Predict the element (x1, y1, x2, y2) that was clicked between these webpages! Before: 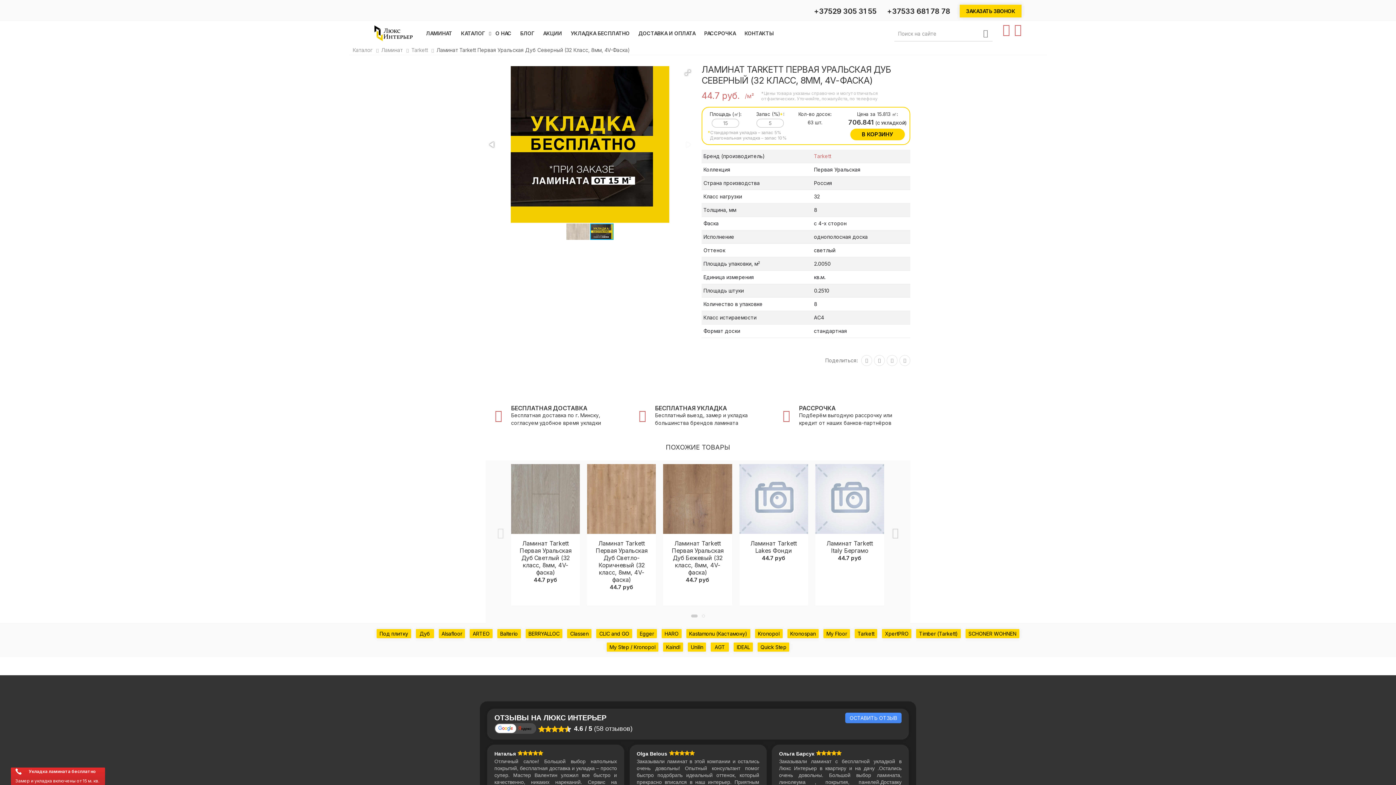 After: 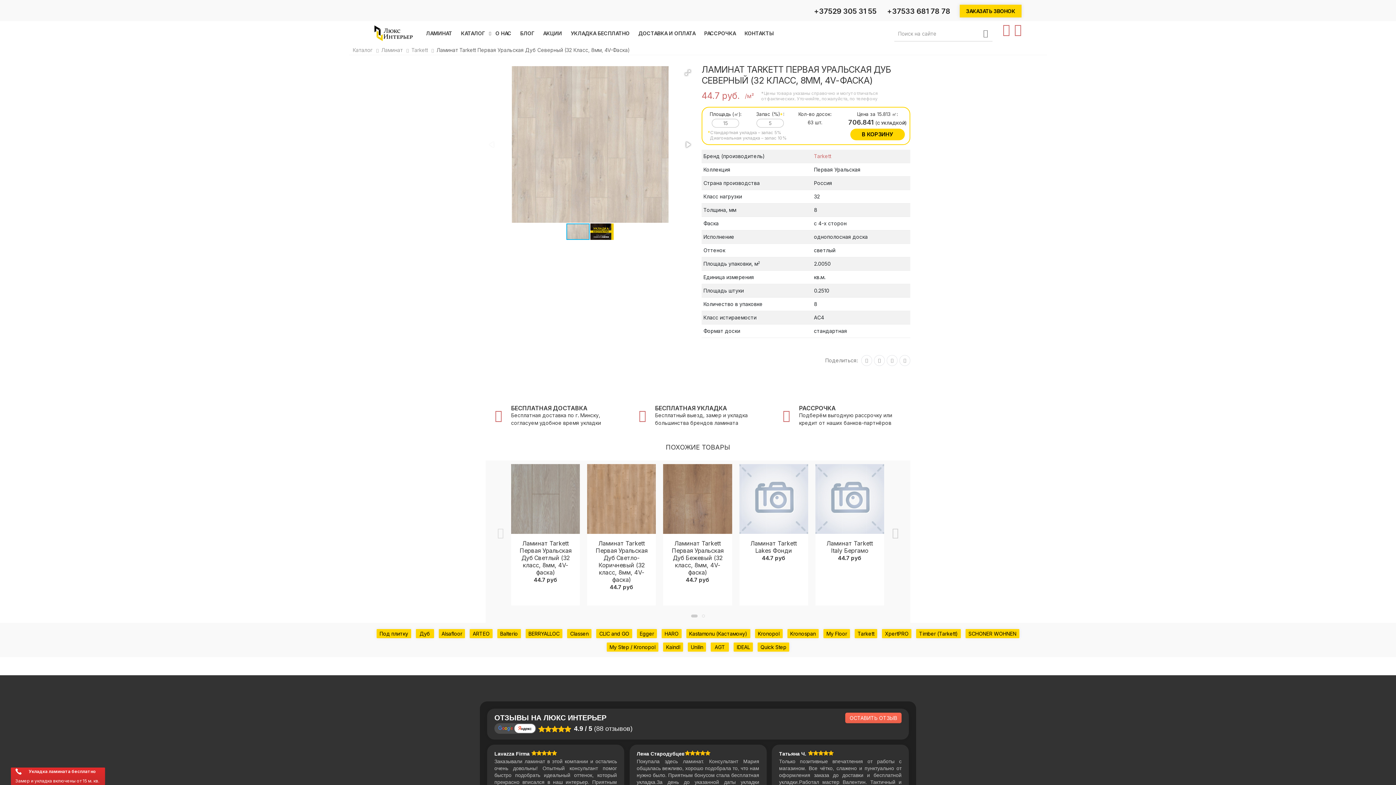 Action: bbox: (514, 724, 535, 733)